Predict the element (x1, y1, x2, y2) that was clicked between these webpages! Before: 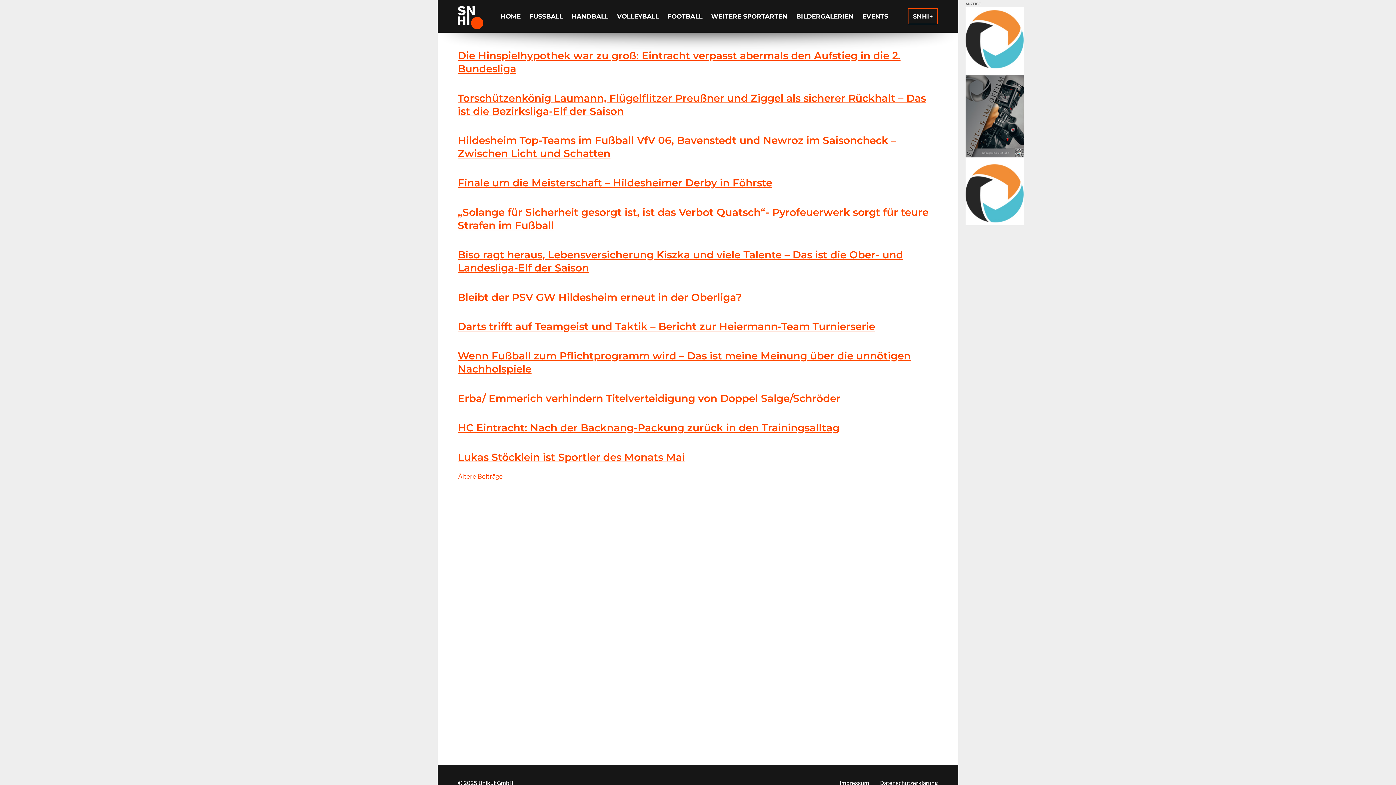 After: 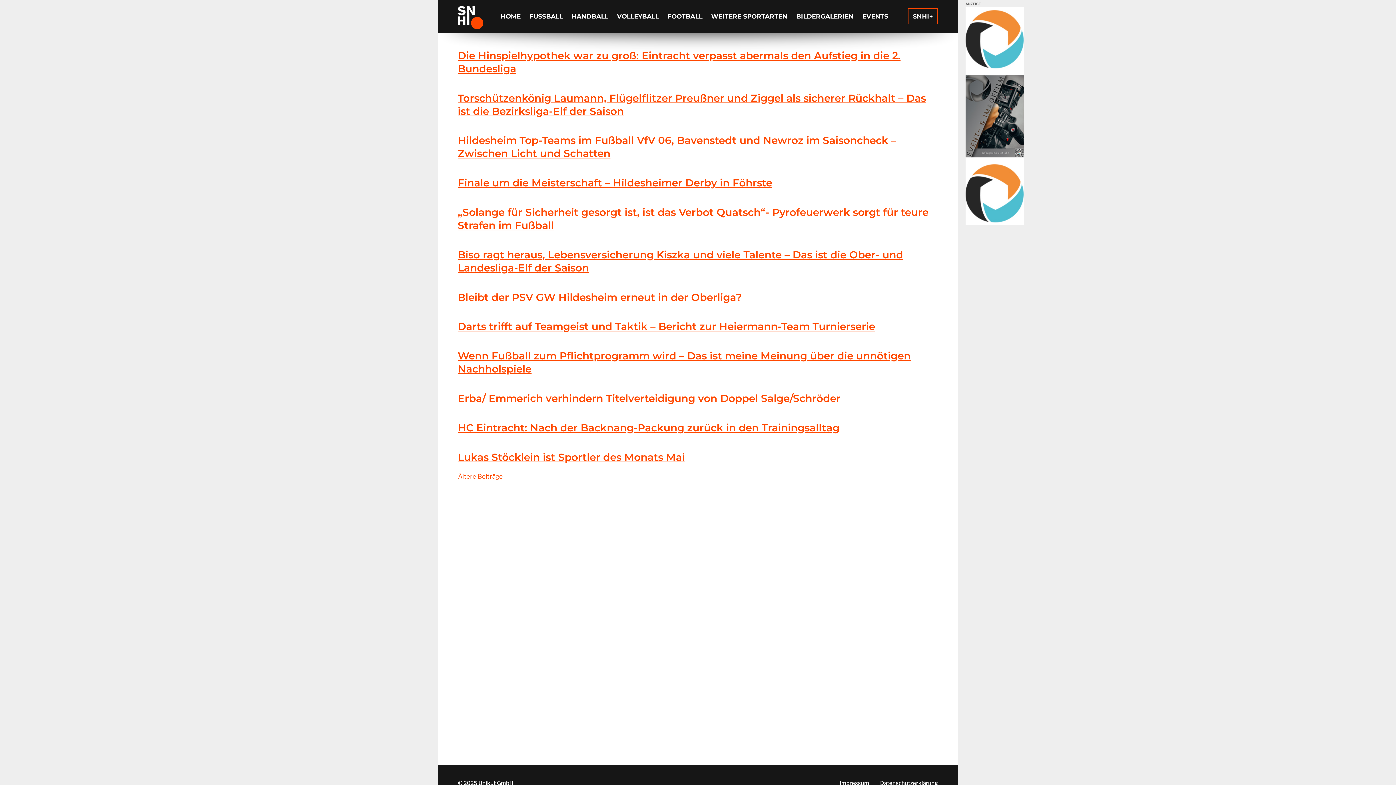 Action: bbox: (458, 473, 502, 480) label: Ältere Beiträge